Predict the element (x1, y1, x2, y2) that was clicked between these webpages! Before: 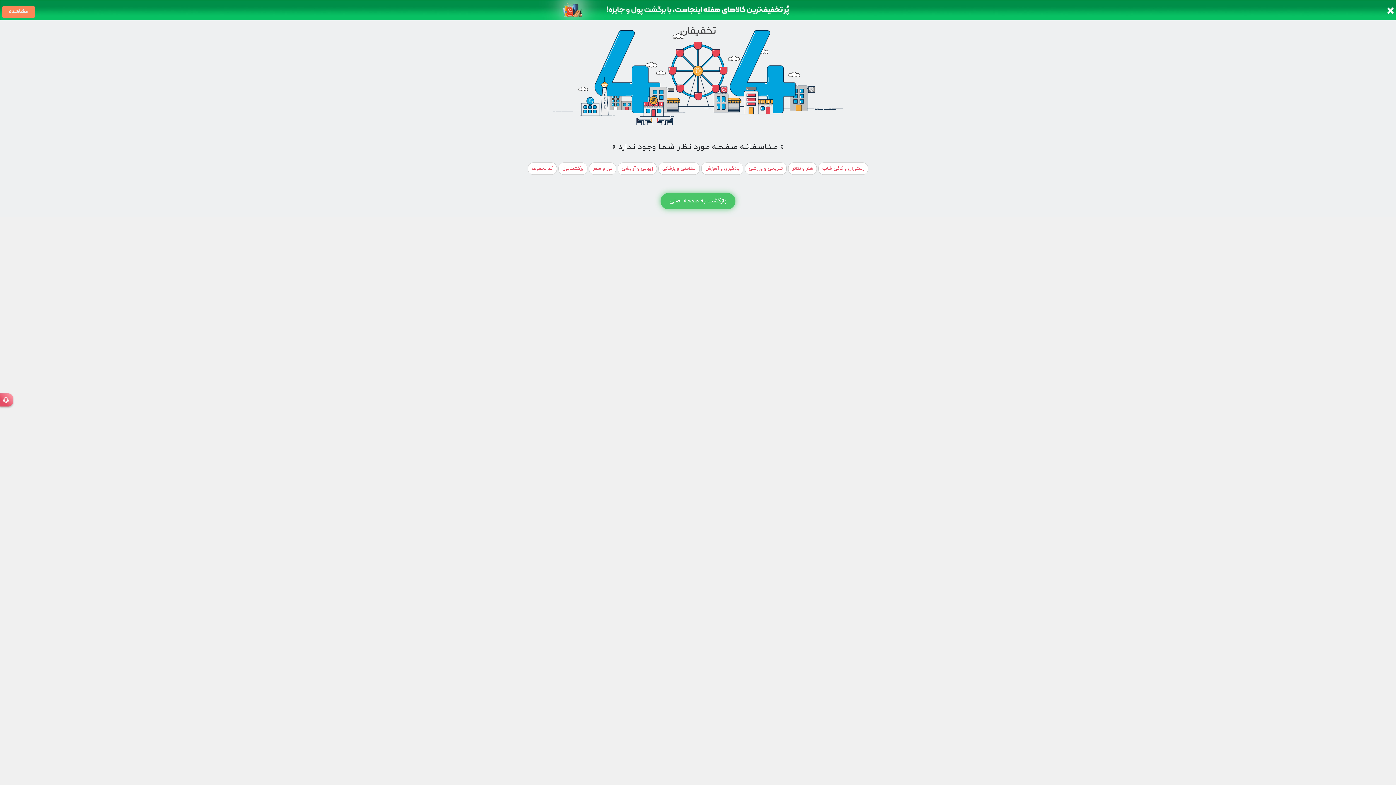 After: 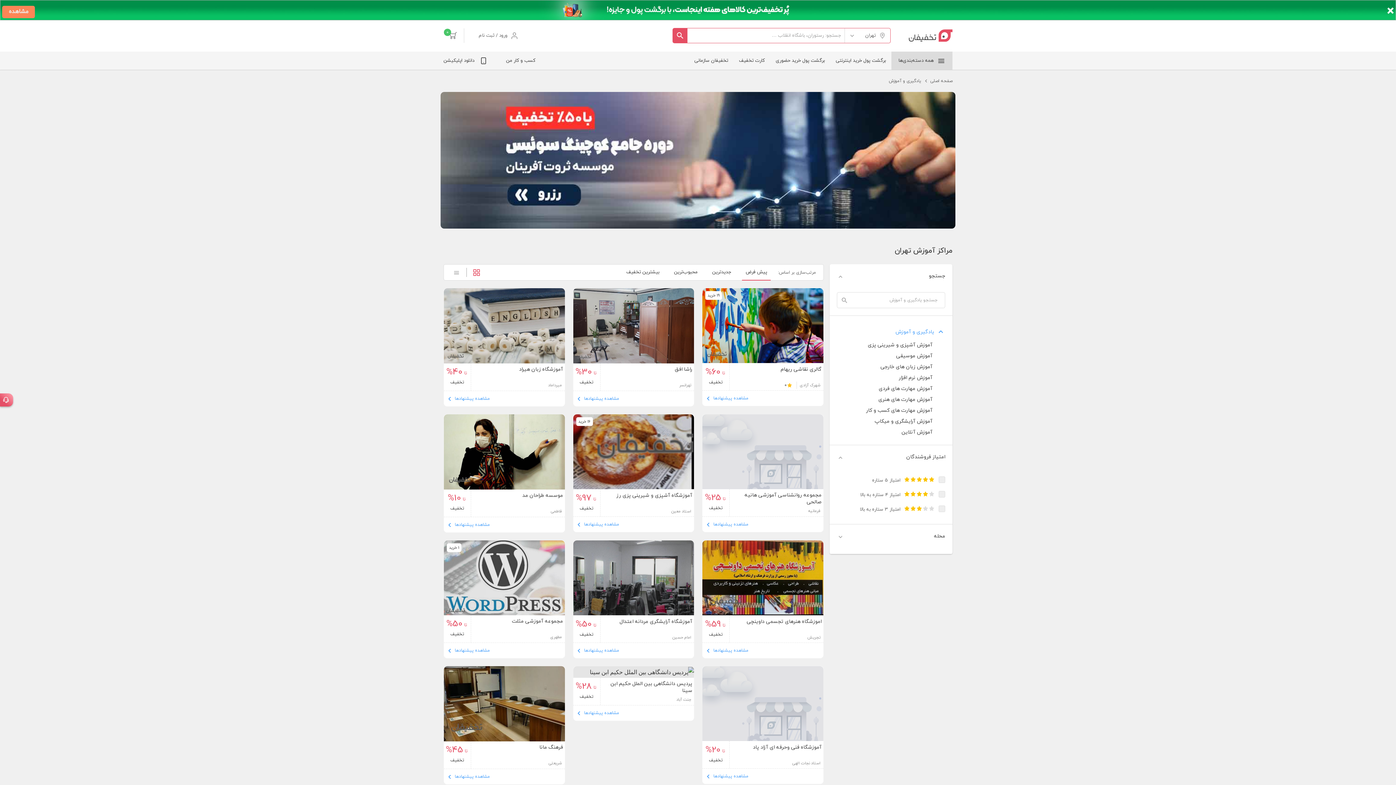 Action: bbox: (701, 162, 743, 174) label: یادگیری و آموزش